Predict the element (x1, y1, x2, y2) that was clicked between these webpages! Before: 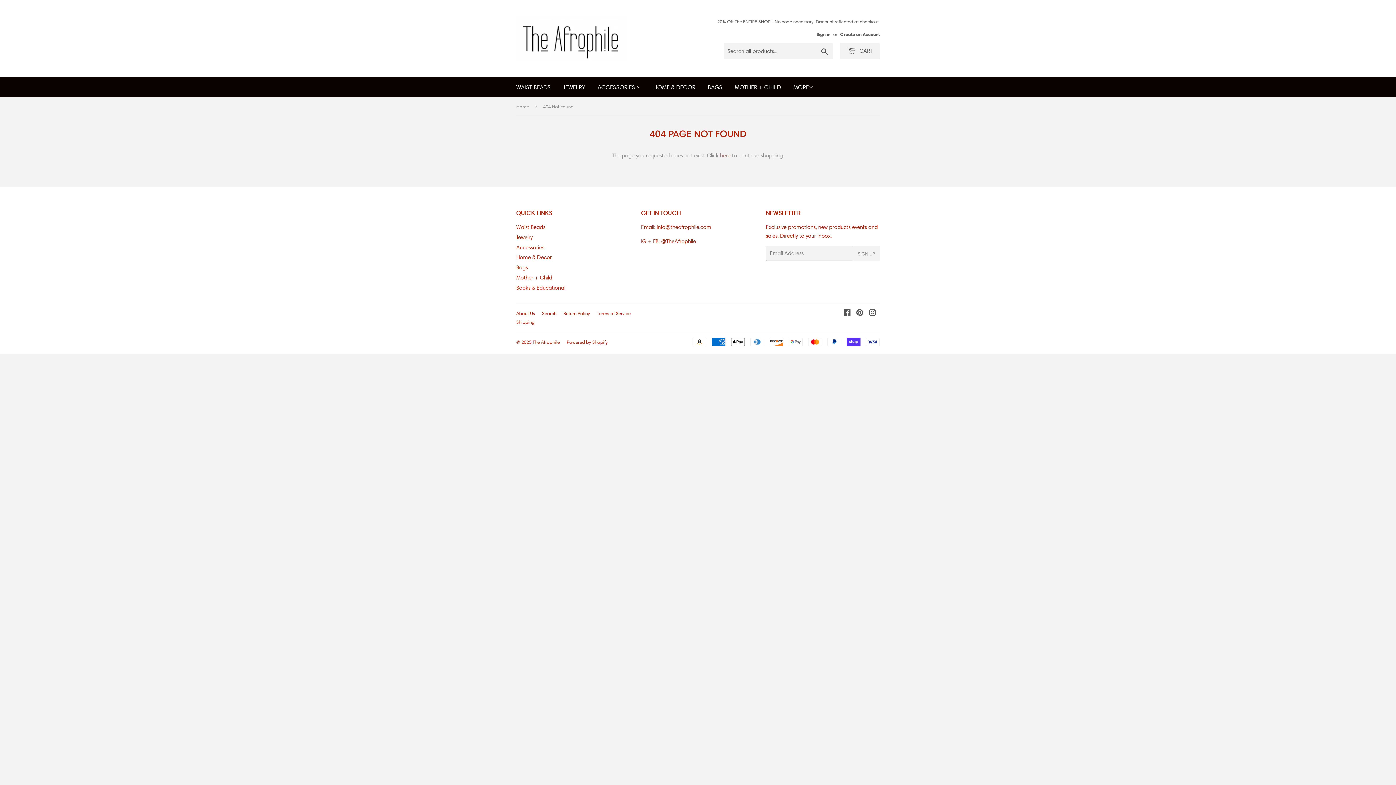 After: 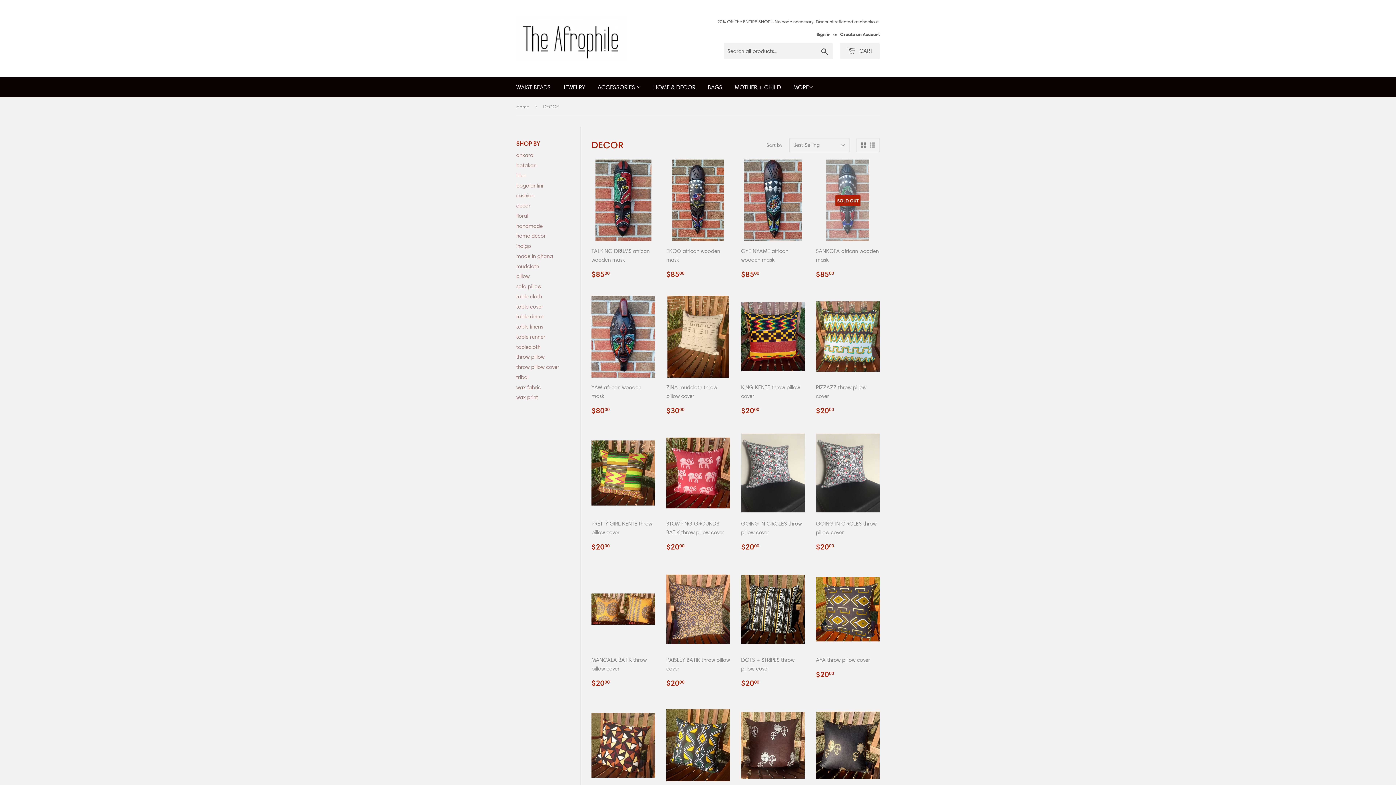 Action: label: HOME & DECOR bbox: (648, 77, 701, 97)